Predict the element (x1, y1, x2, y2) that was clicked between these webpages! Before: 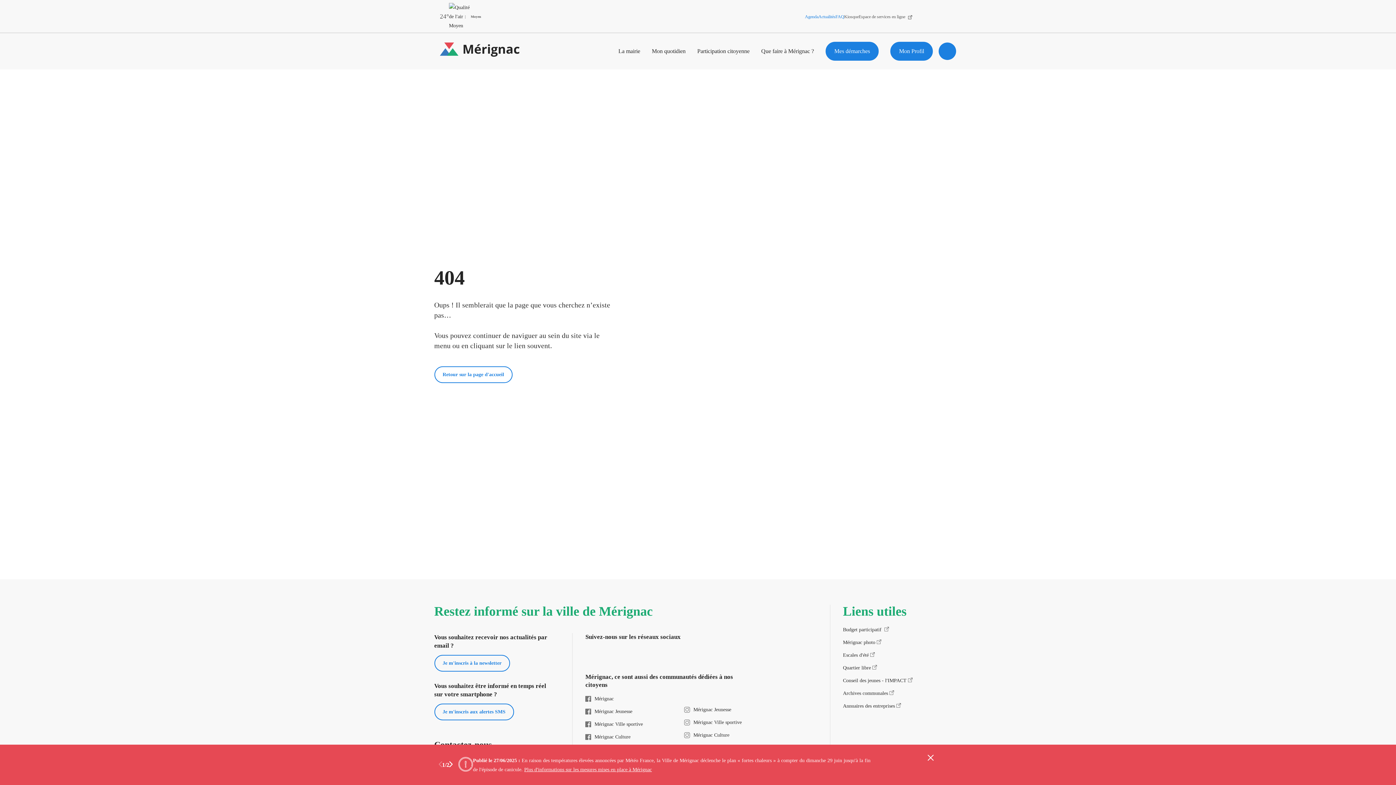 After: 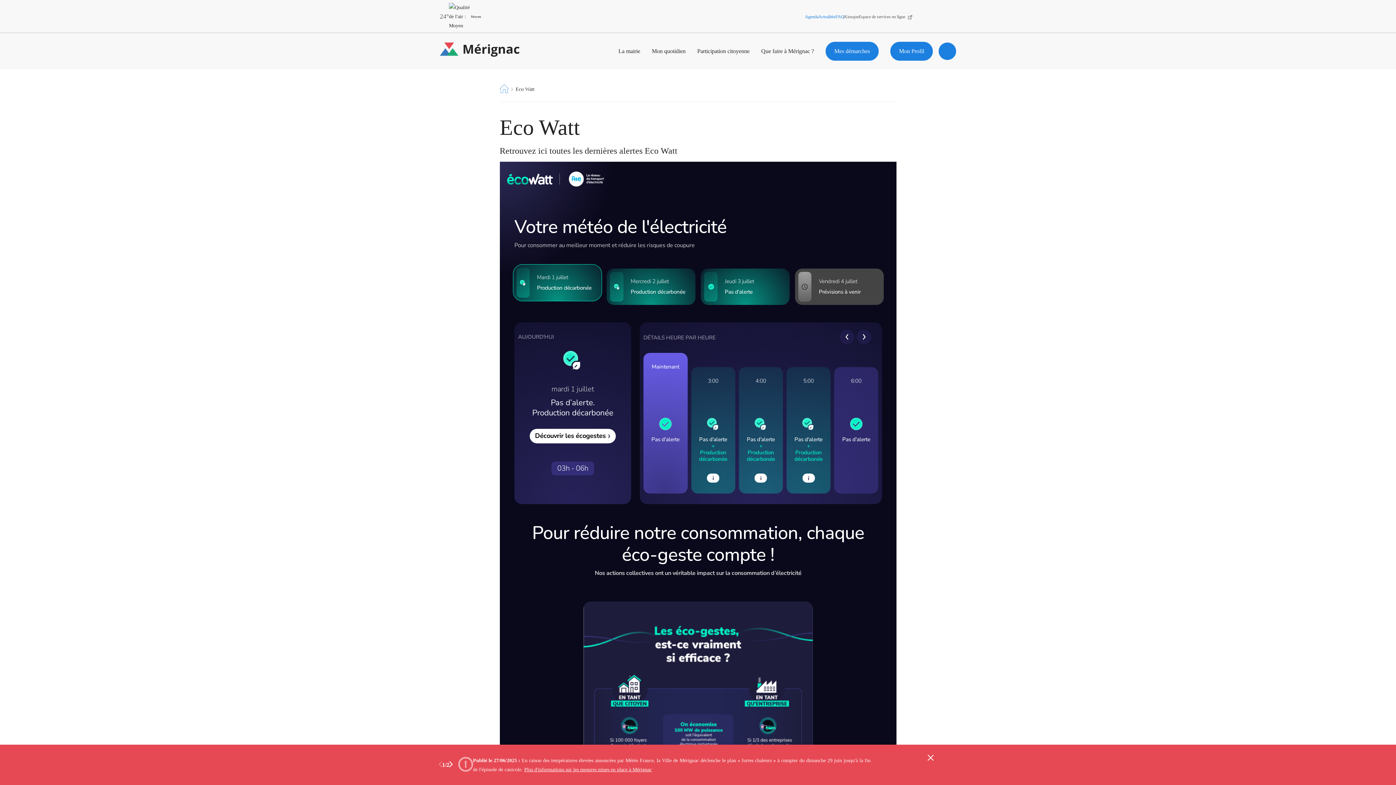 Action: label: Les dernières alertes Eco Watt bbox: (481, 11, 491, 21)